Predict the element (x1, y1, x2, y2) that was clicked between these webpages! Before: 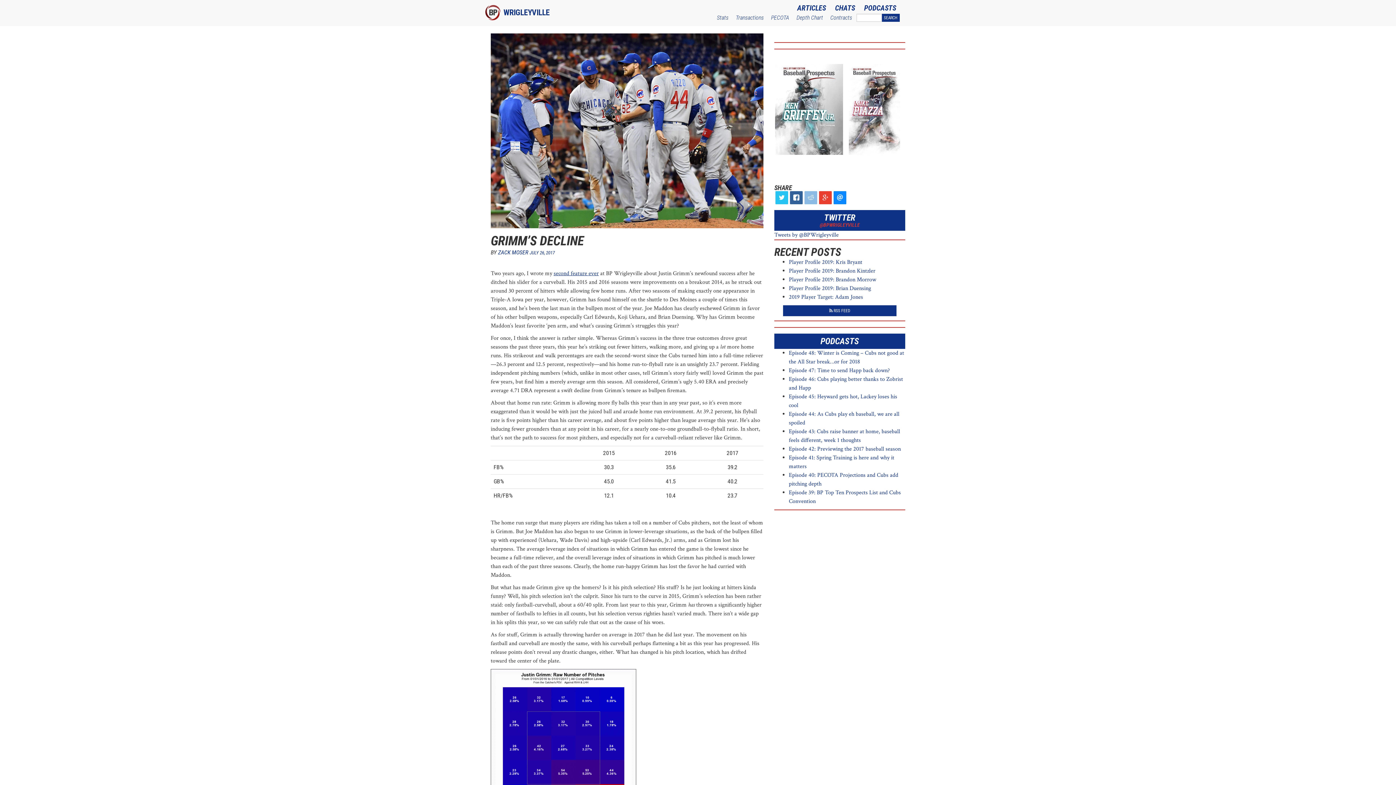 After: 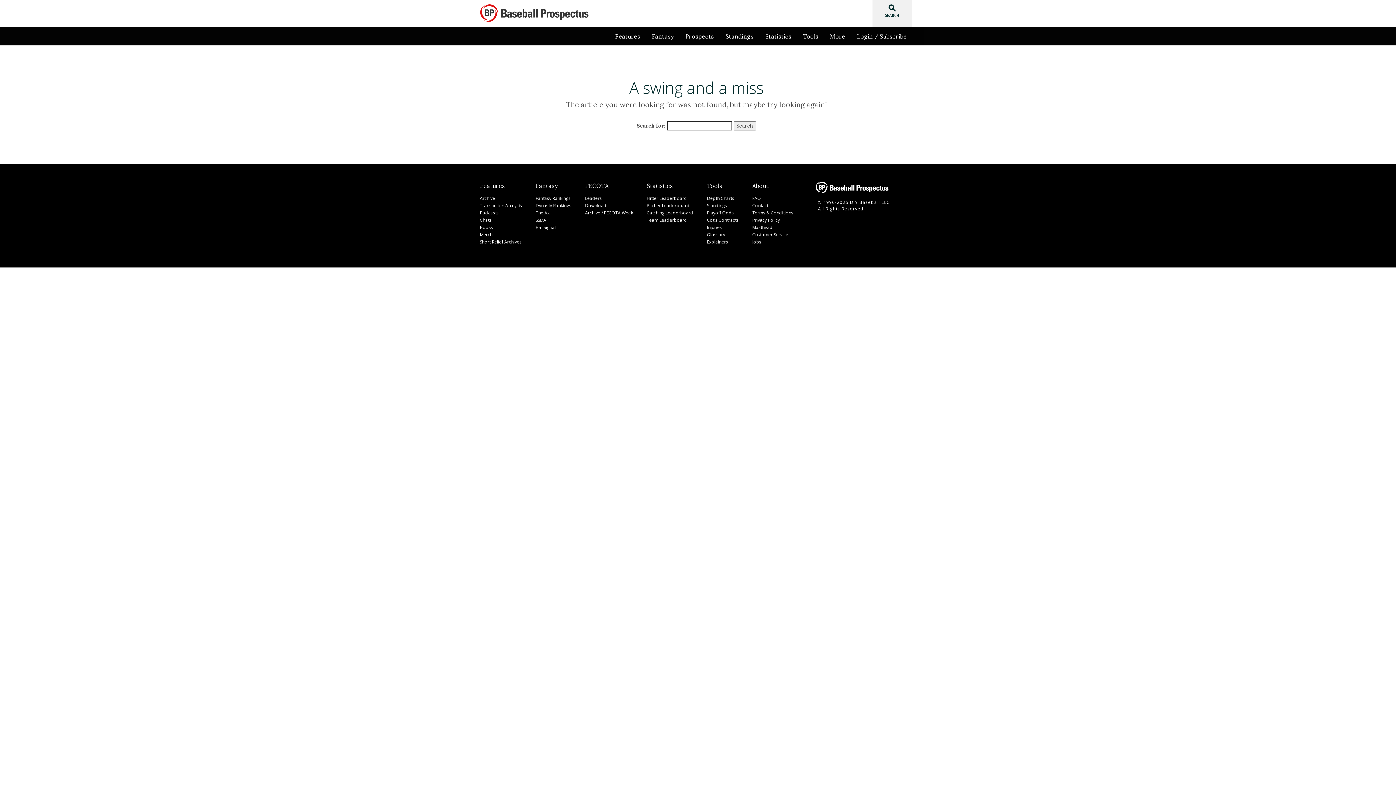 Action: bbox: (775, 105, 843, 112)